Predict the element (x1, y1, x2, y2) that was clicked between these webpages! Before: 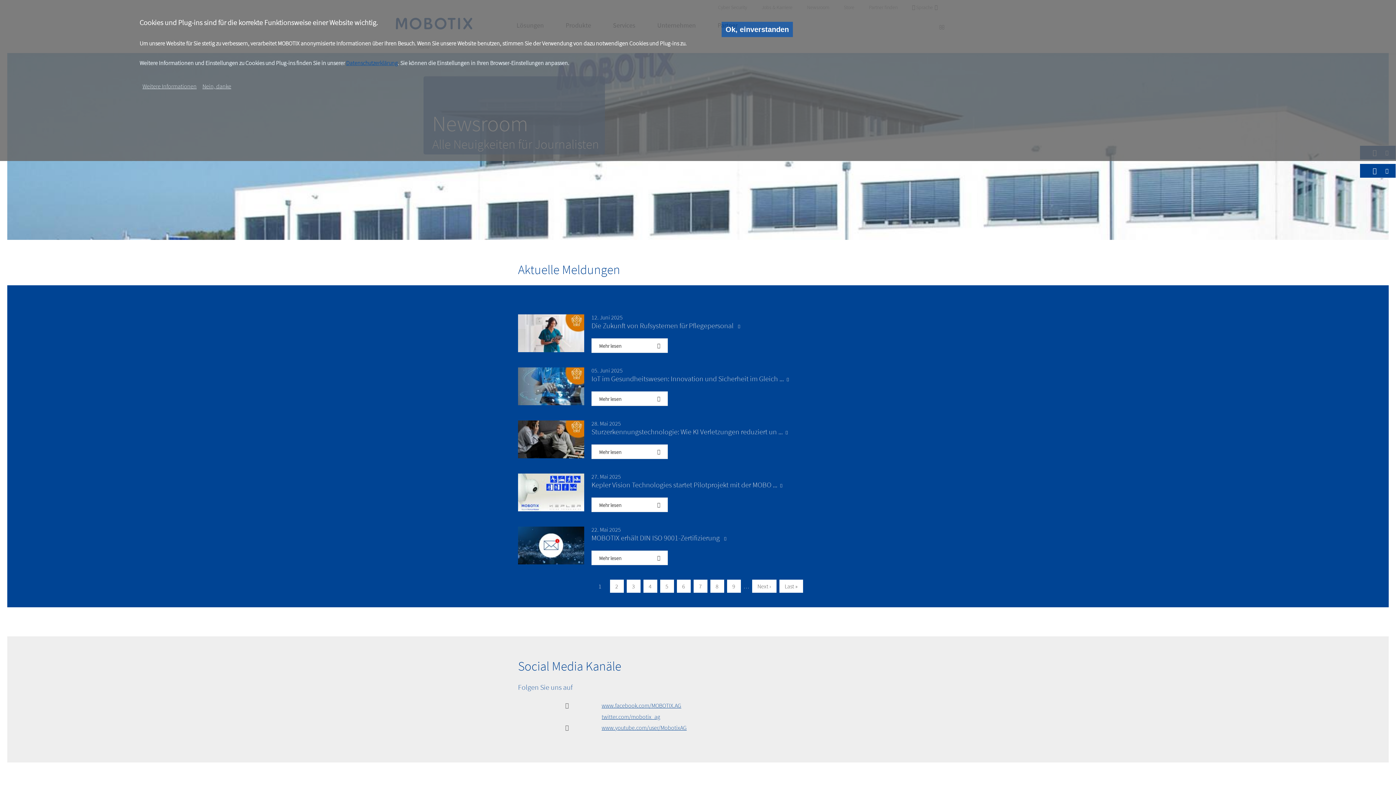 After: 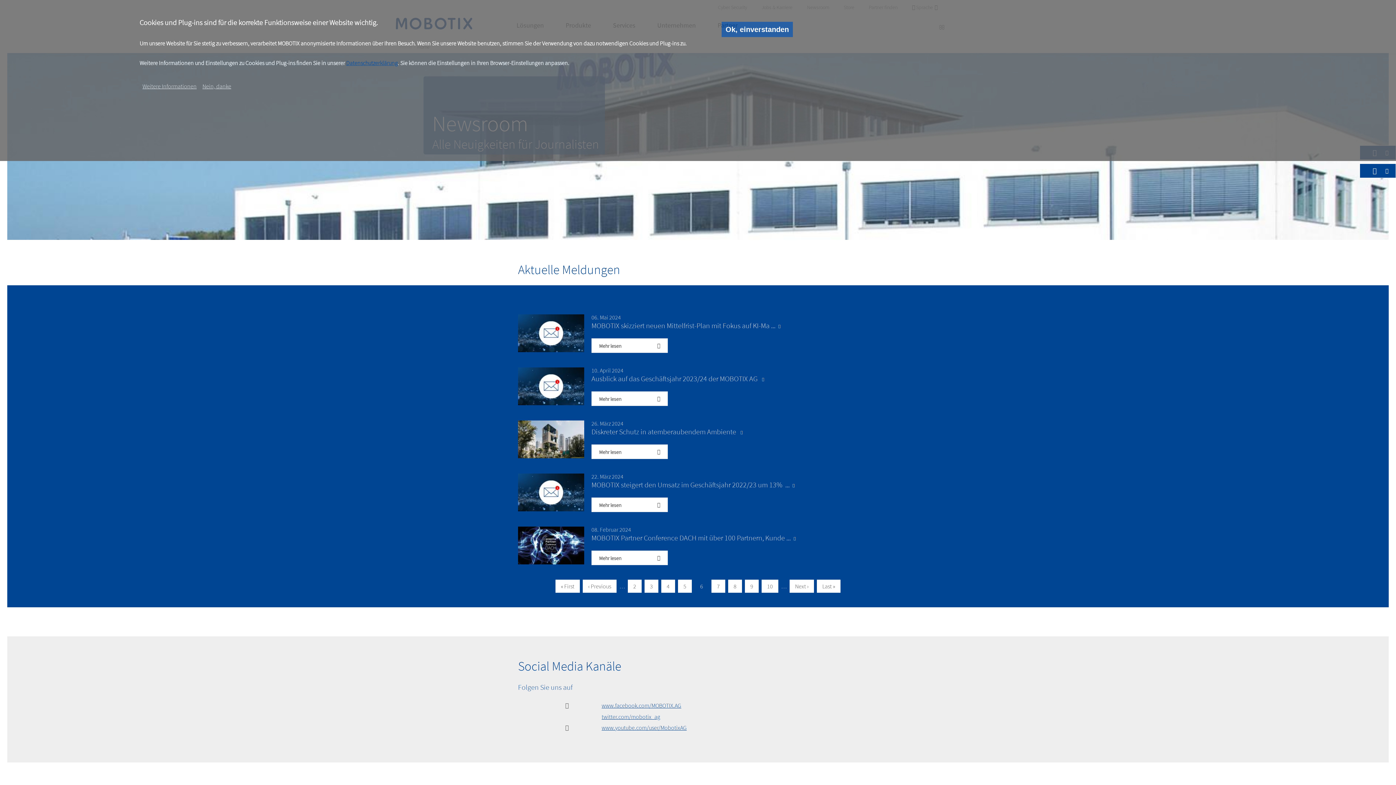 Action: bbox: (676, 580, 690, 593) label: Seite
6